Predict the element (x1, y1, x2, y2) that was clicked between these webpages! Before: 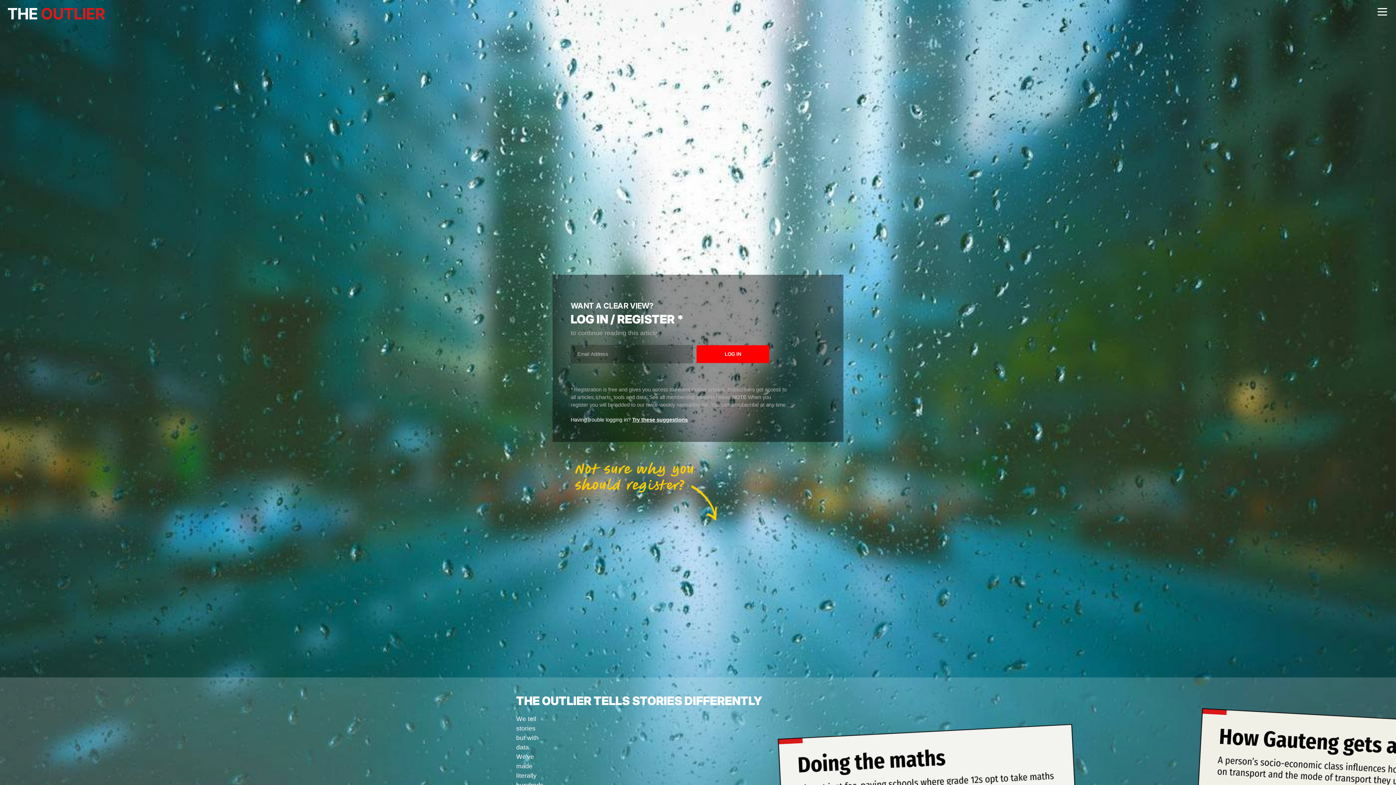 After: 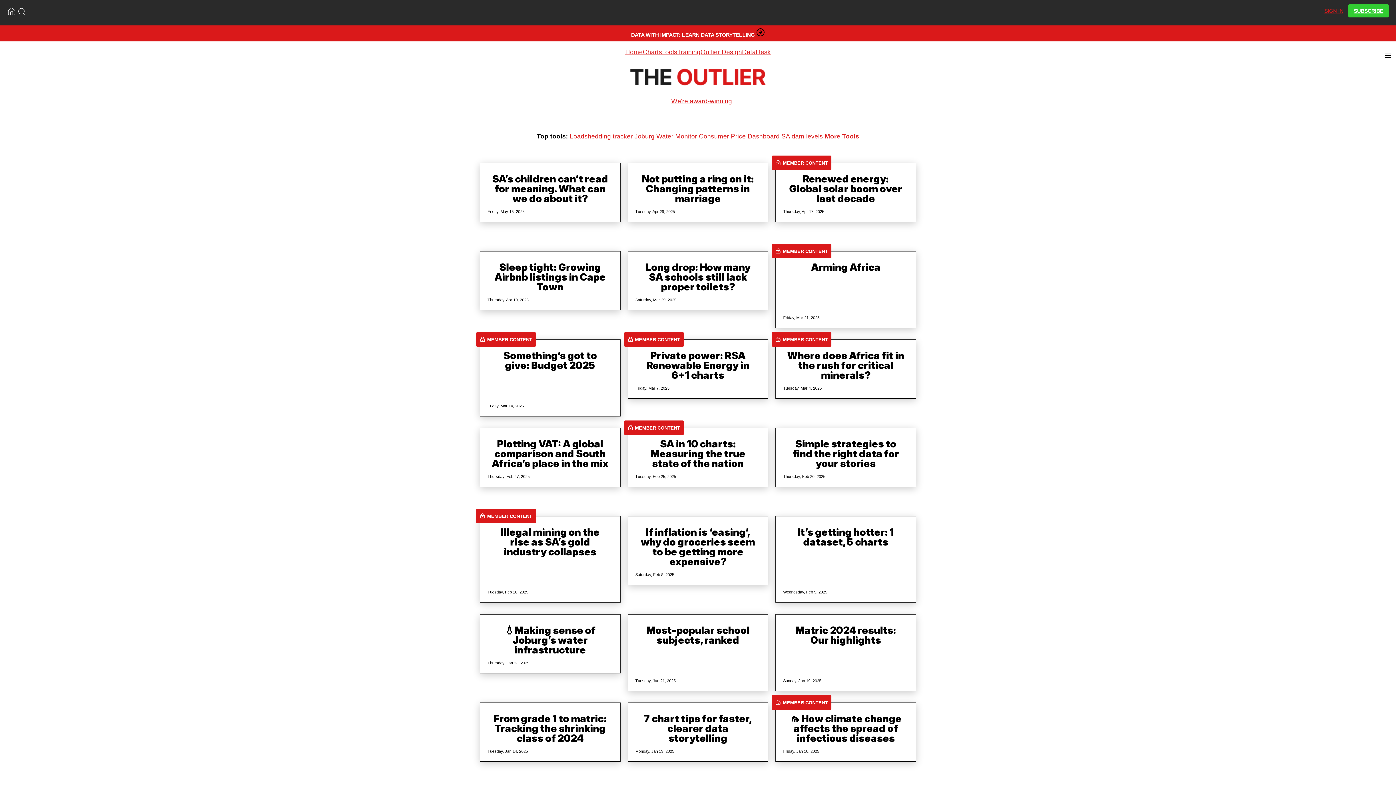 Action: bbox: (1, 20, 110, 27)